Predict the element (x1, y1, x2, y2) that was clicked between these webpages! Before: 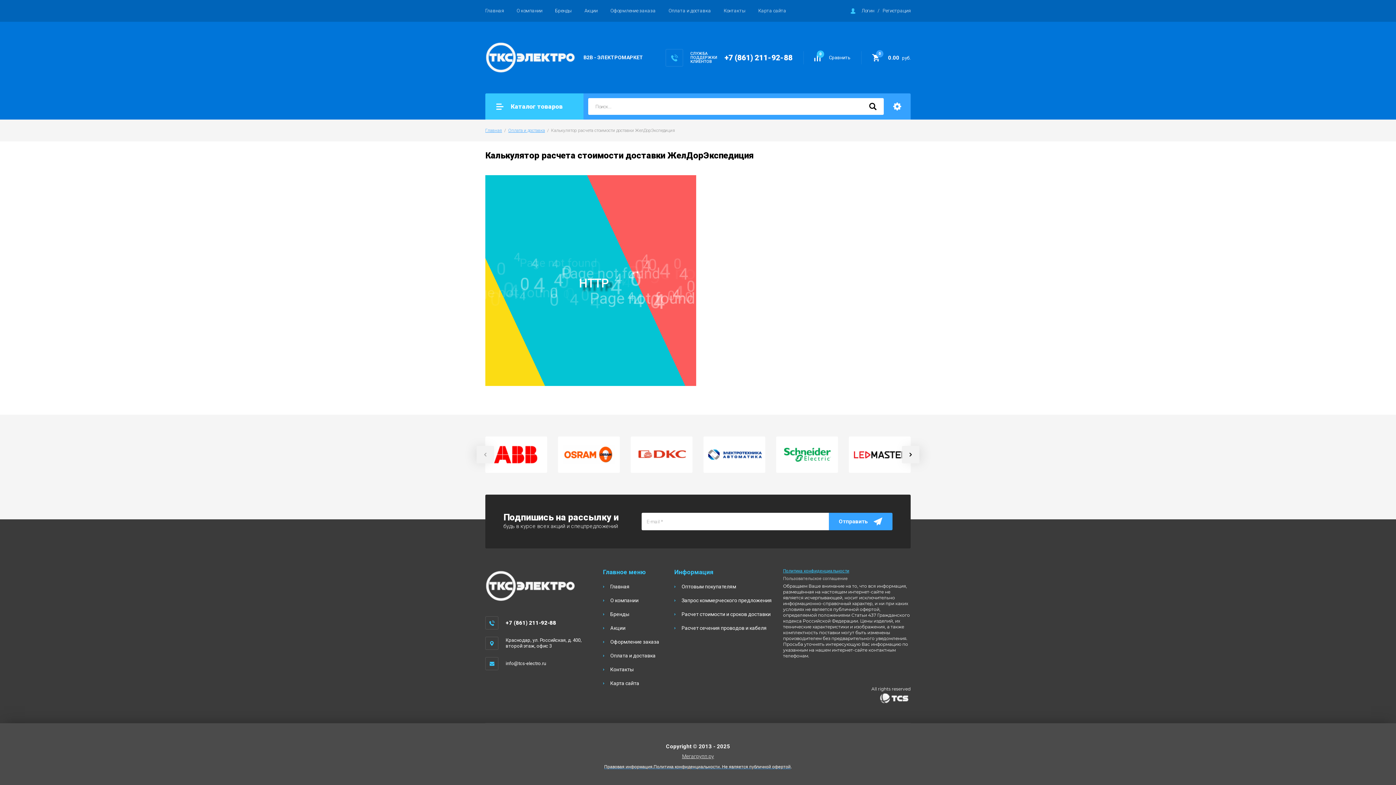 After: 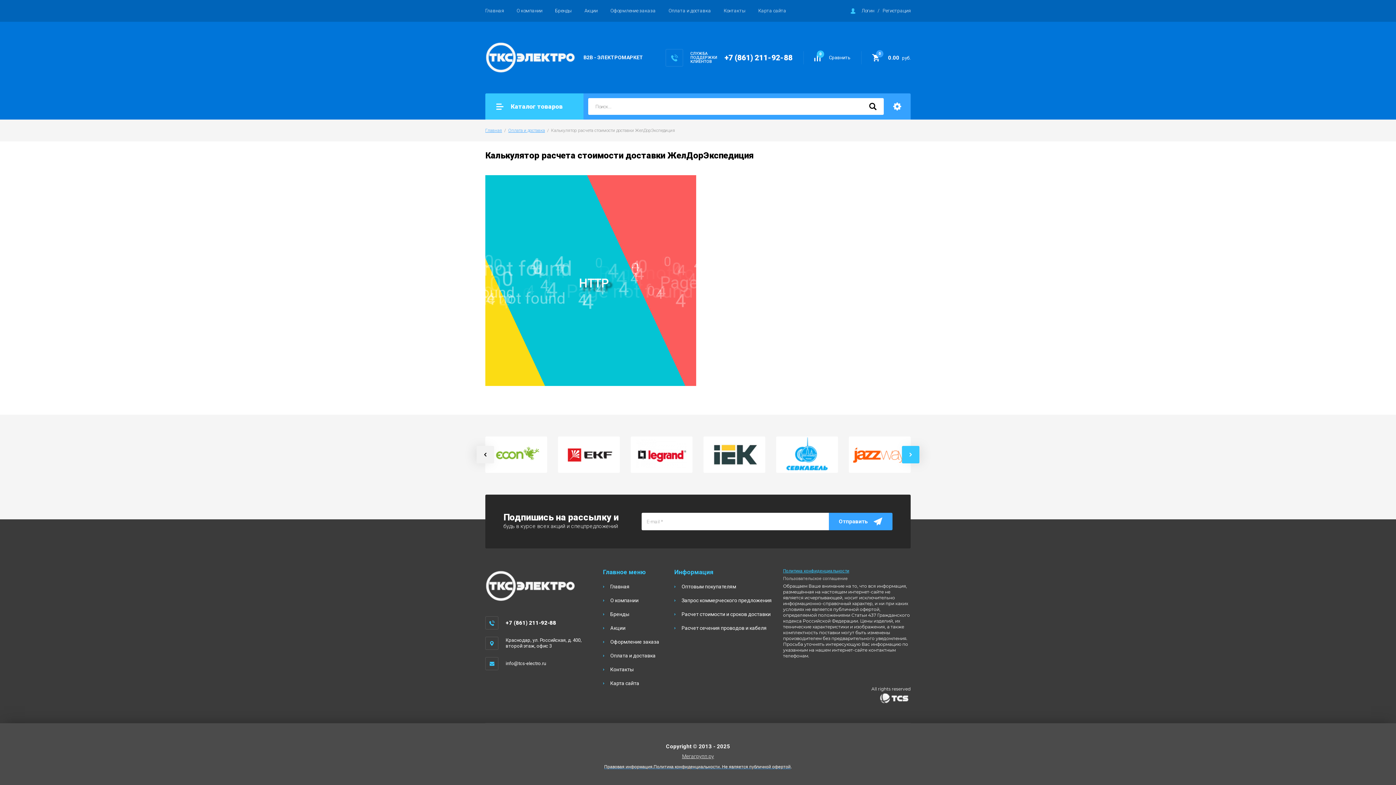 Action: label: Next bbox: (902, 446, 919, 463)